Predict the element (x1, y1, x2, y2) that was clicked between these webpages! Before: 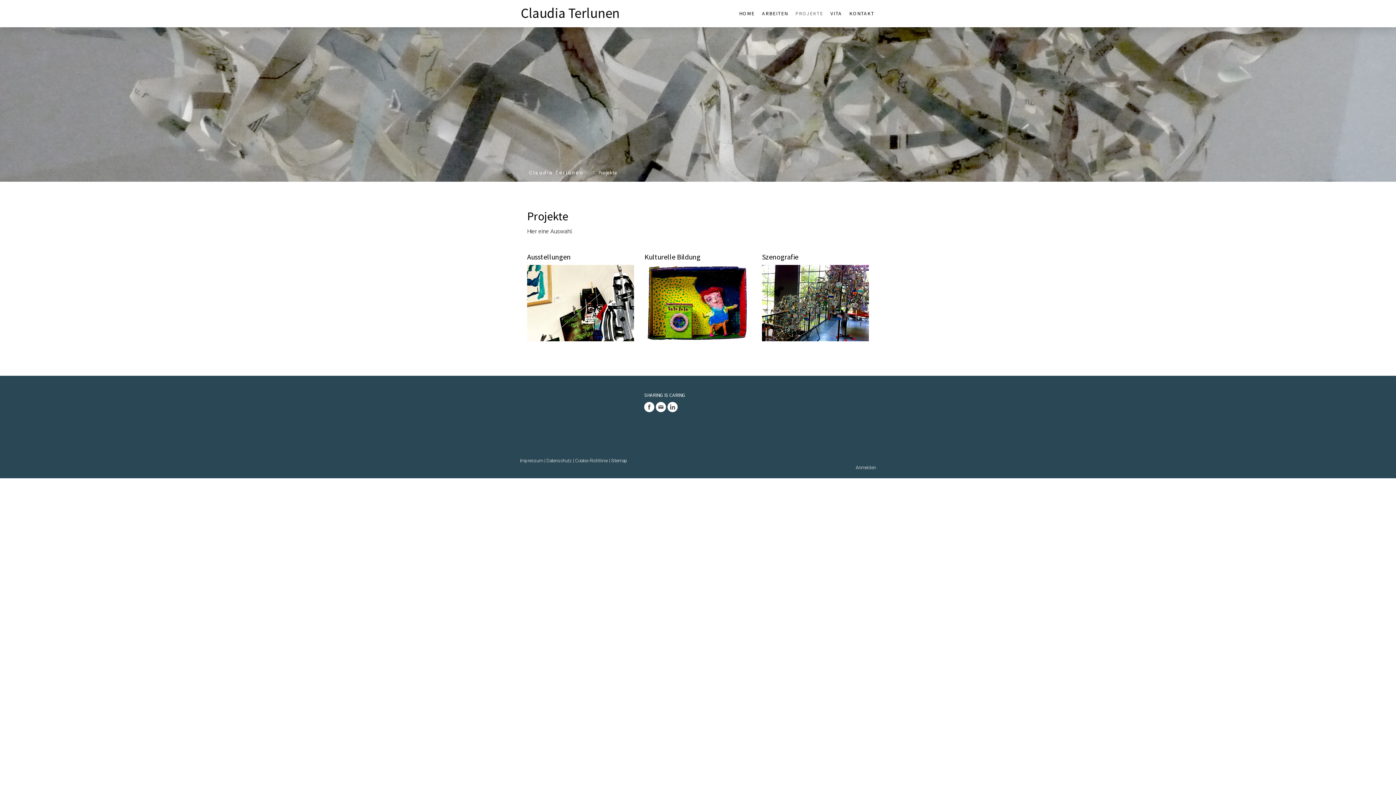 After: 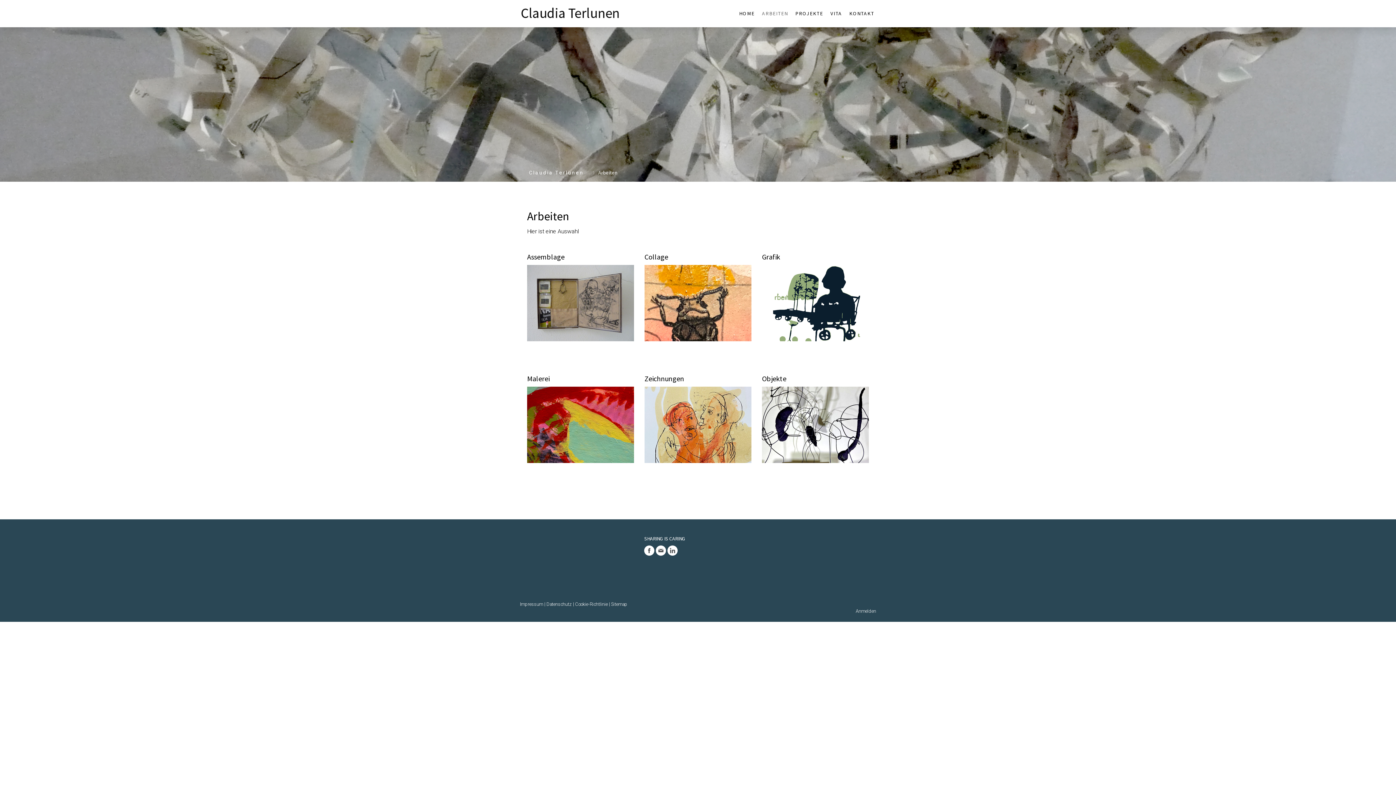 Action: bbox: (758, 6, 791, 21) label: ARBEITEN